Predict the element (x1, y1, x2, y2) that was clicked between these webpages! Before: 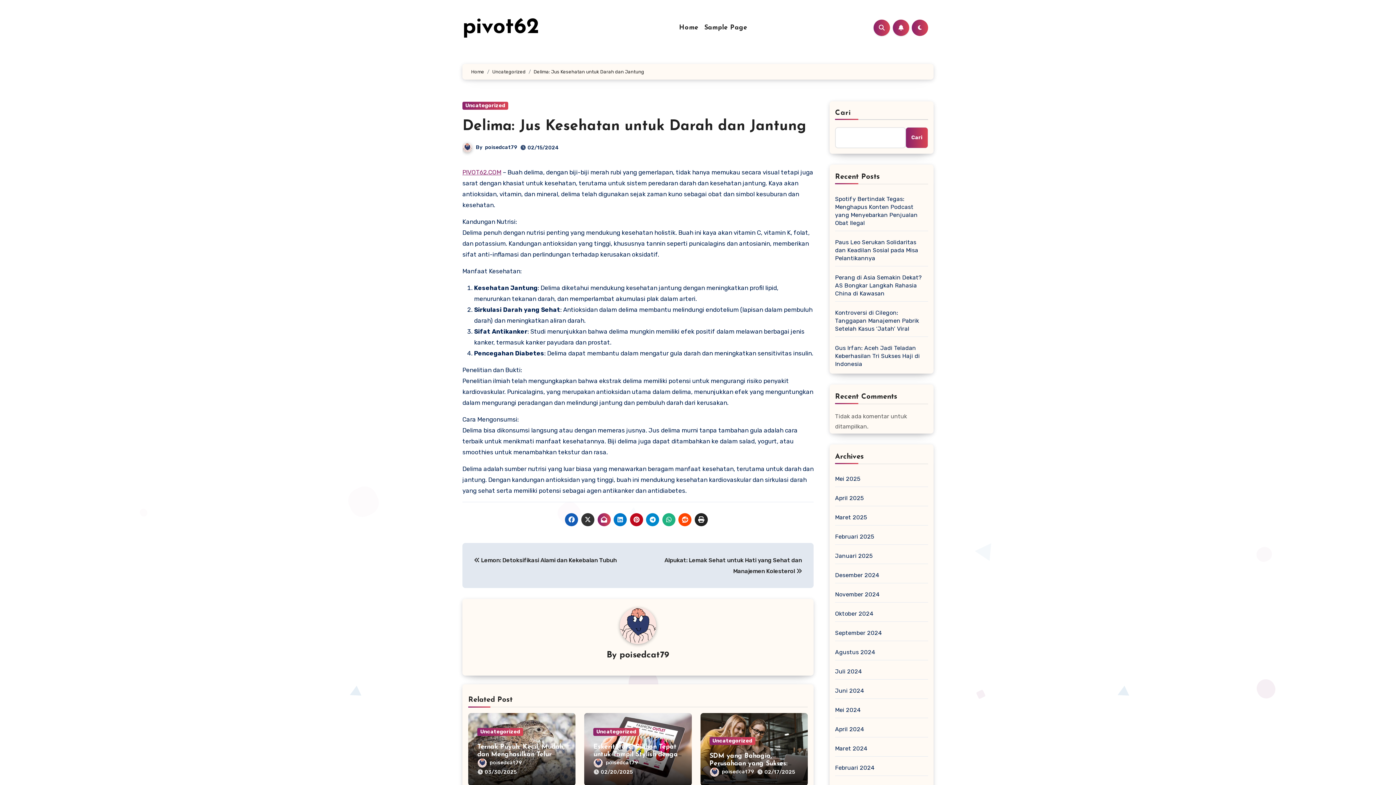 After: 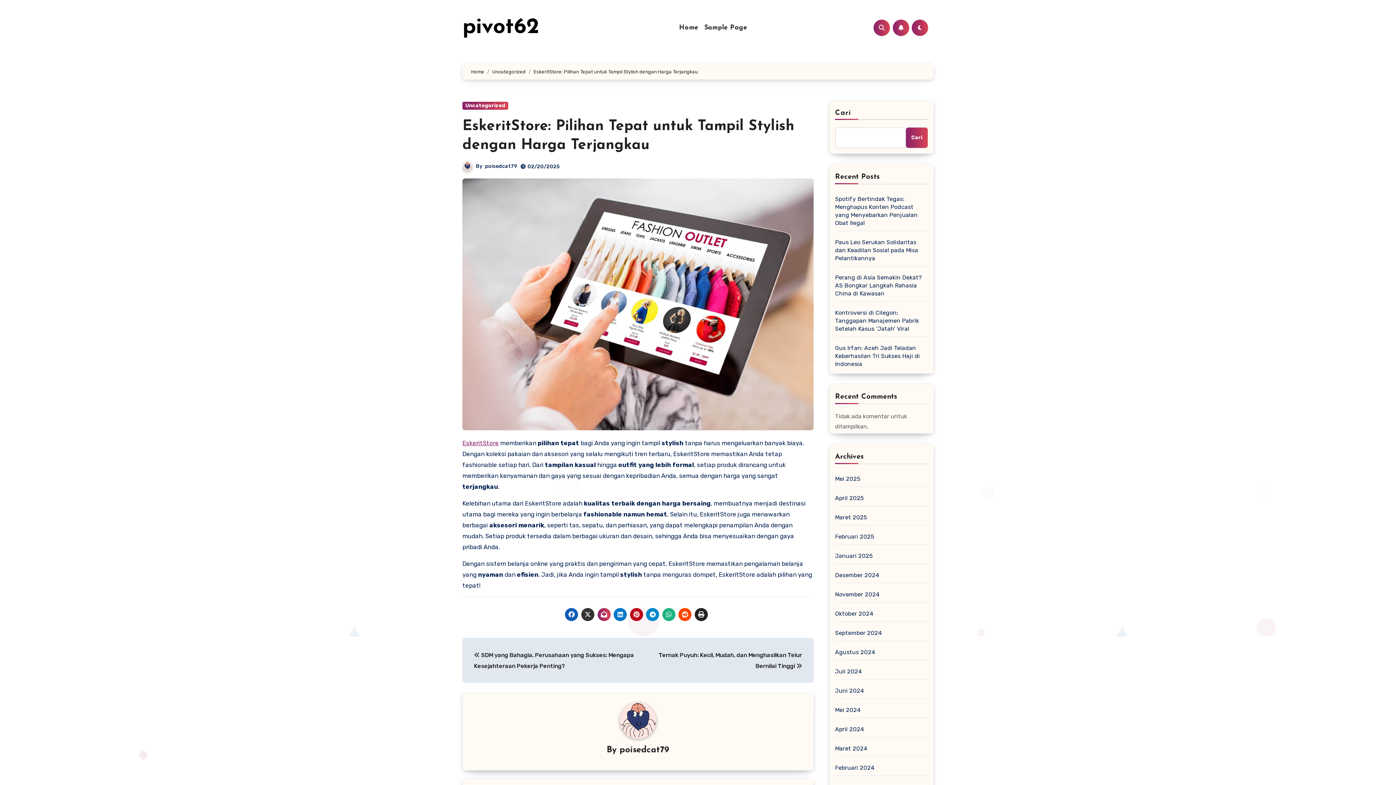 Action: label: EskeritStore: Pilihan Tepat untuk Tampil Stylish dengan Harga Terjangkau bbox: (593, 744, 681, 766)